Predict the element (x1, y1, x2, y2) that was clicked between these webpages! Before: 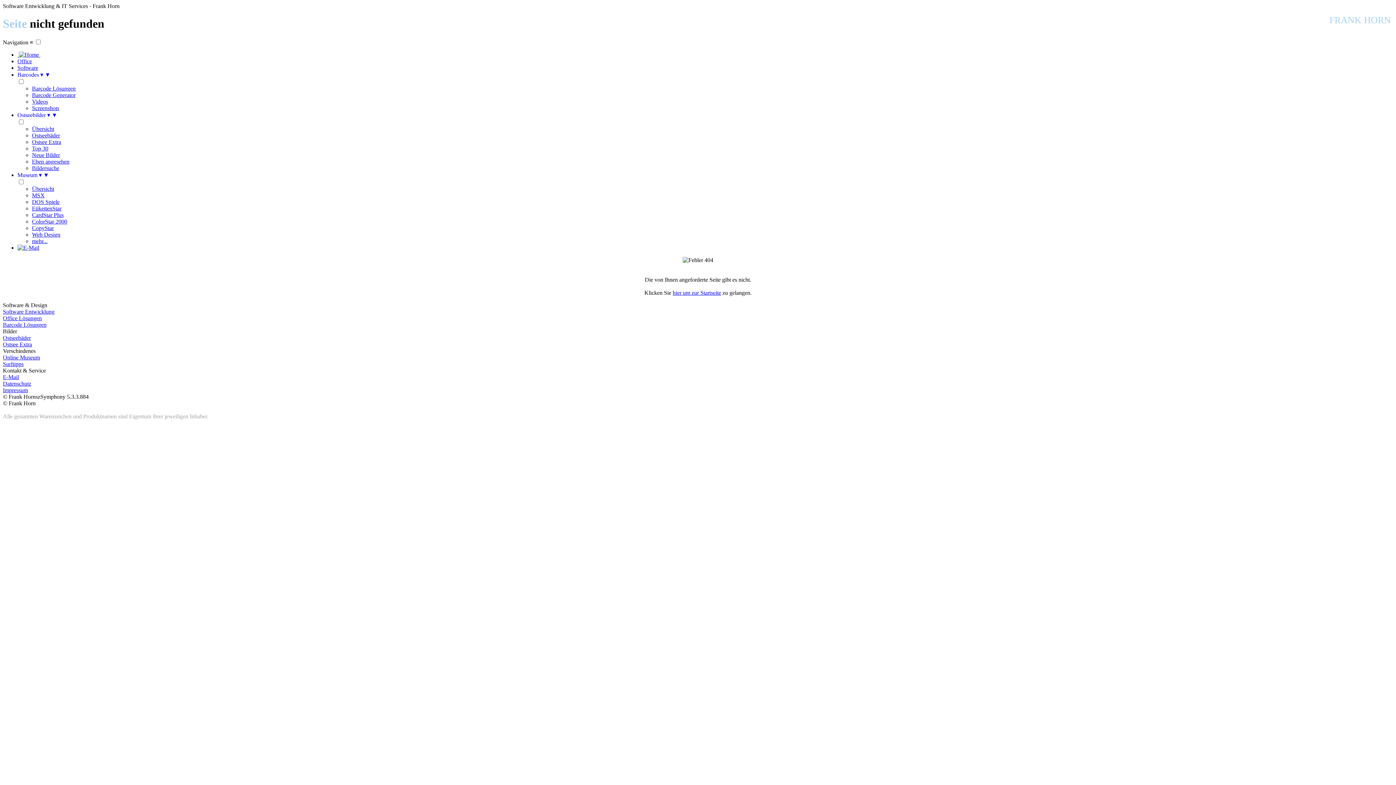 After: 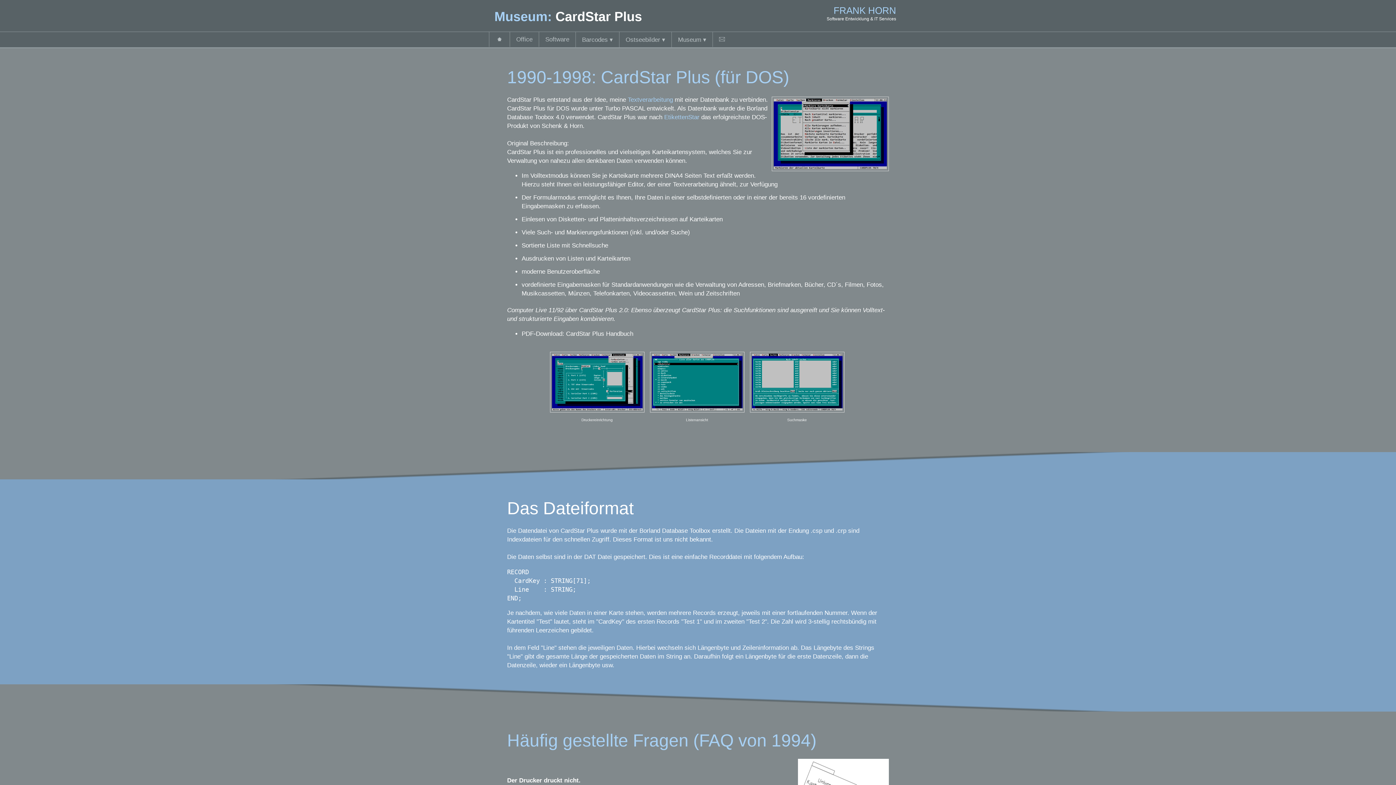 Action: label: CardStar Plus bbox: (32, 211, 63, 218)